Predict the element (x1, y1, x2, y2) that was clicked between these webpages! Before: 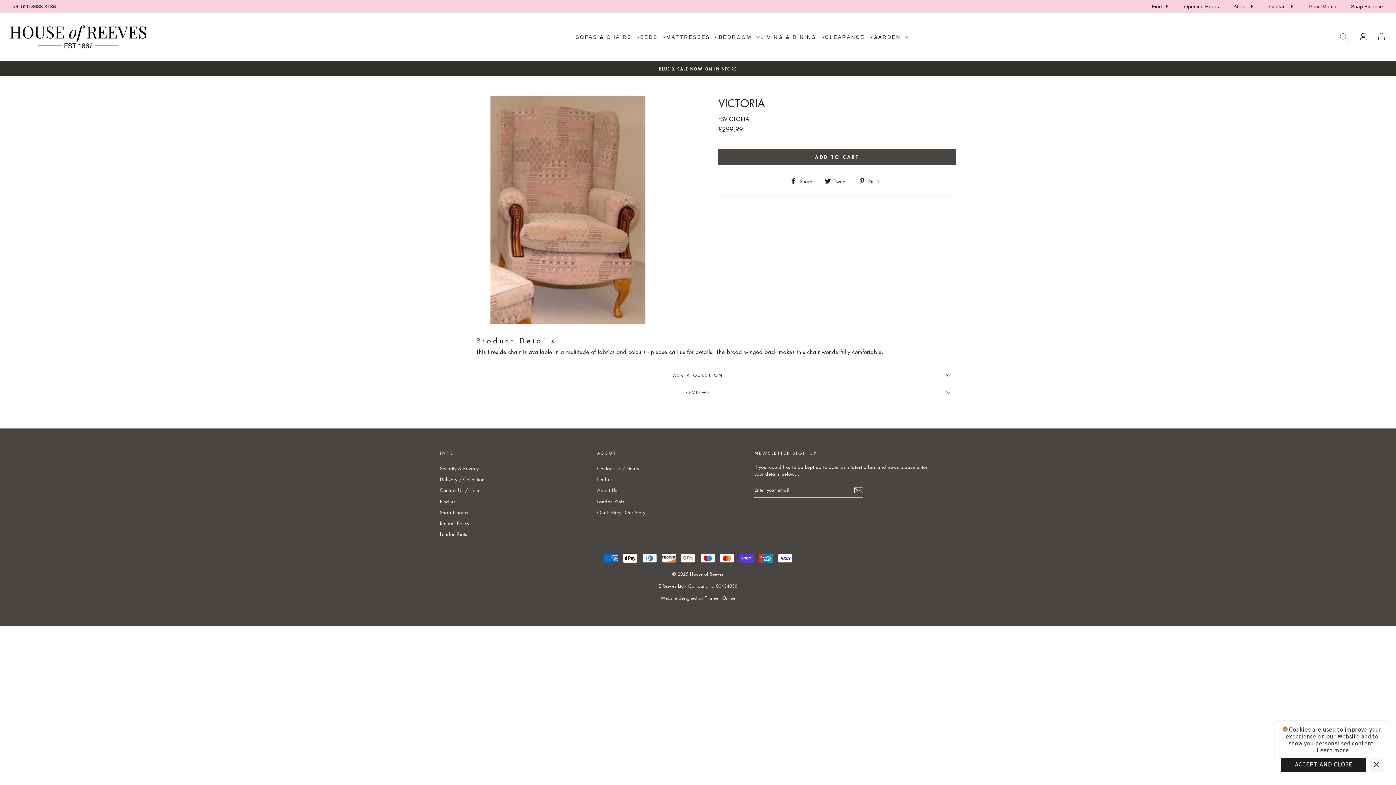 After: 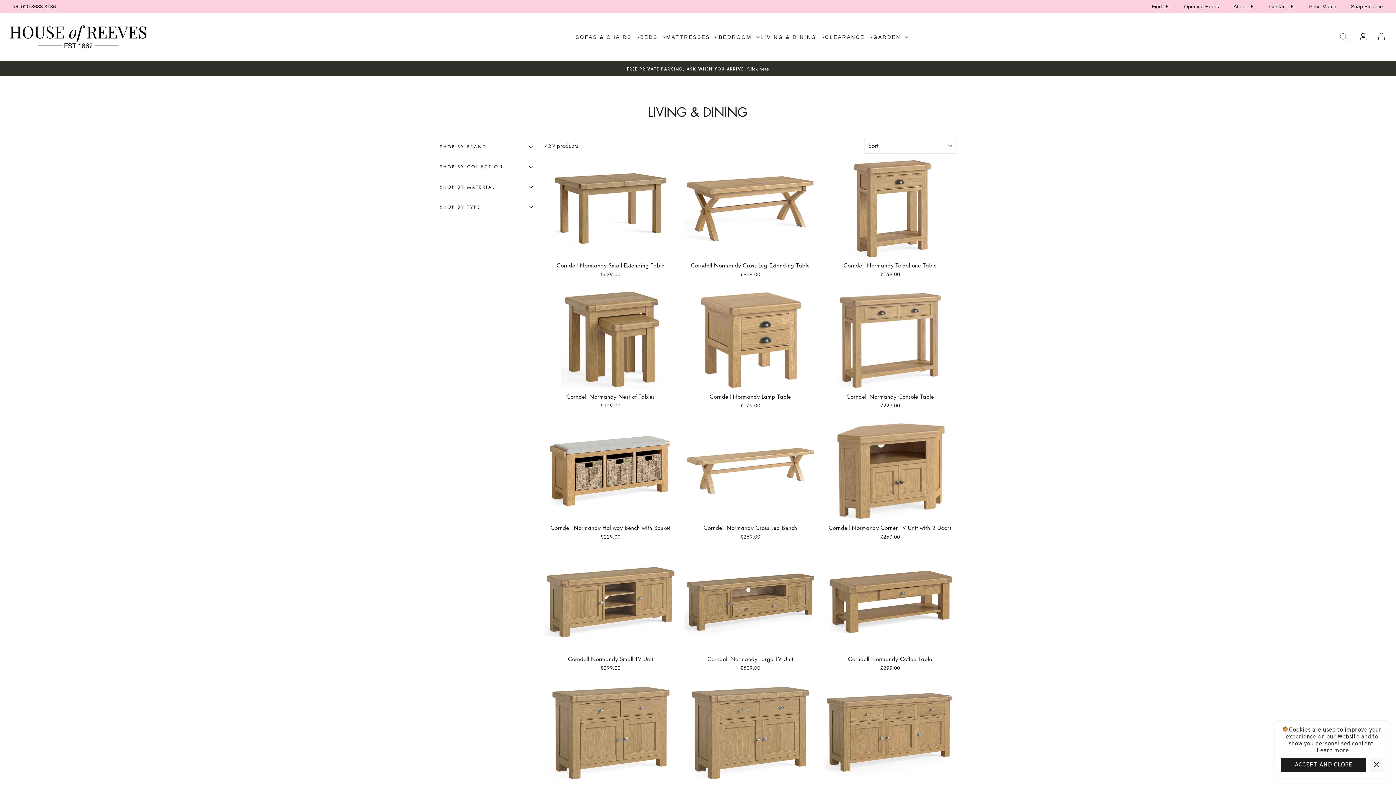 Action: bbox: (760, 30, 824, 43) label: LIVING & DINING 